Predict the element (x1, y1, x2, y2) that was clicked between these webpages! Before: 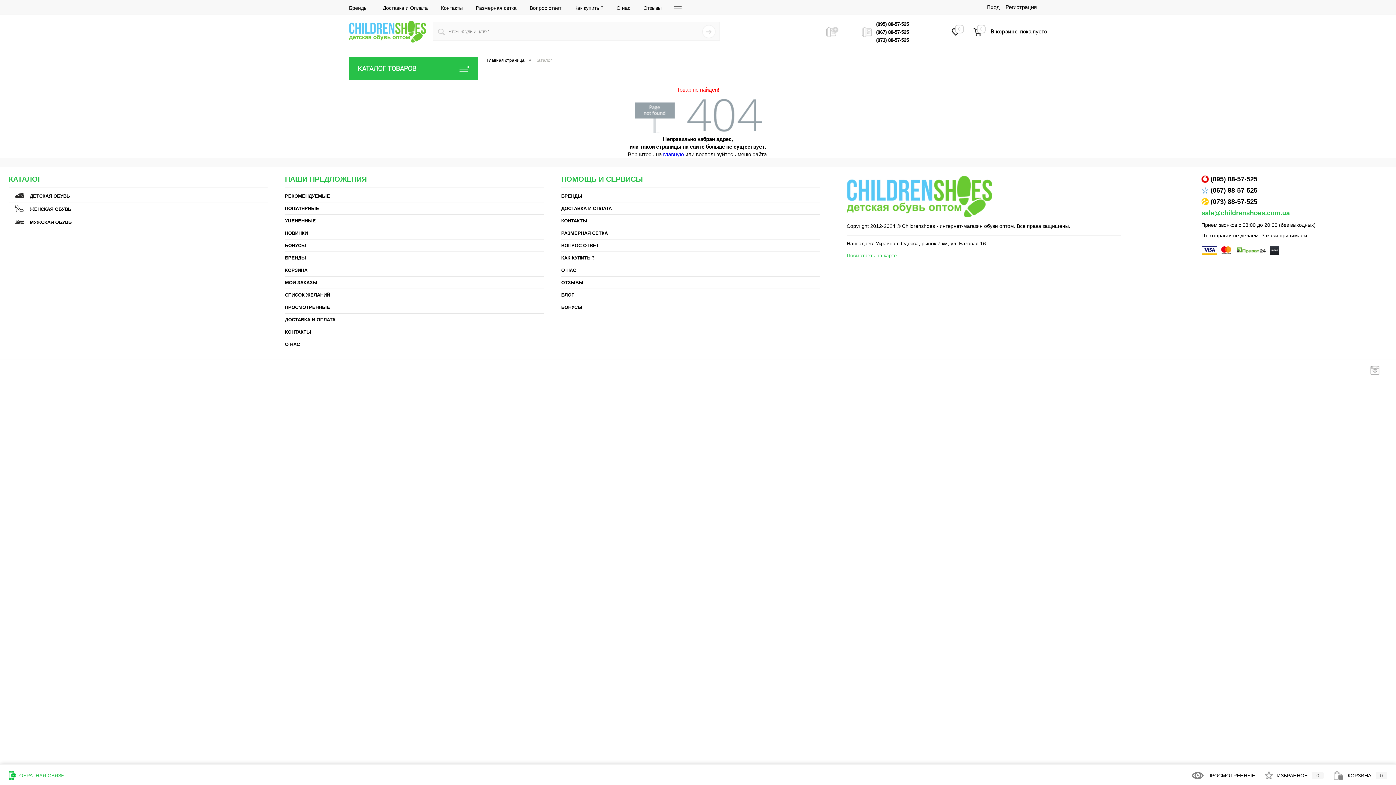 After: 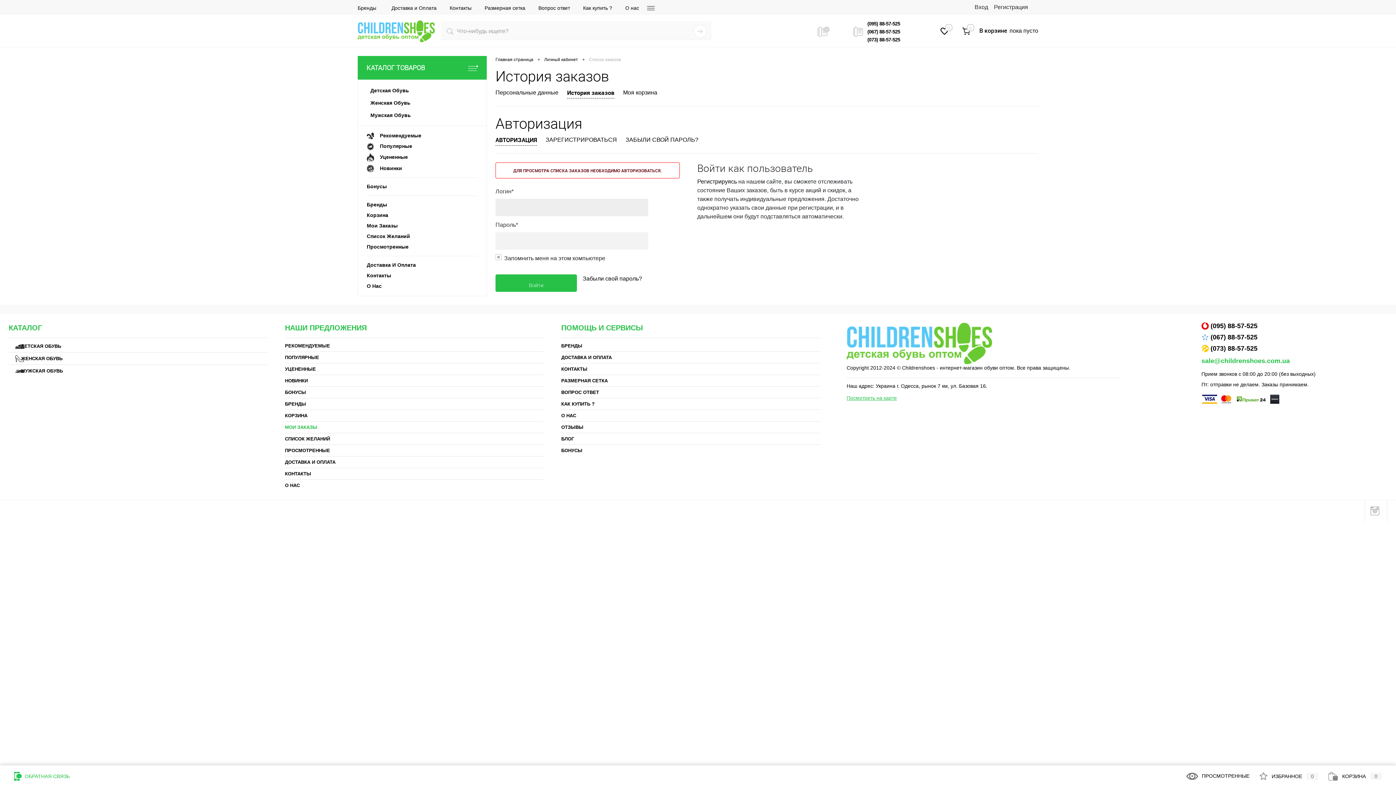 Action: label: МОИ ЗАКАЗЫ bbox: (285, 276, 543, 288)